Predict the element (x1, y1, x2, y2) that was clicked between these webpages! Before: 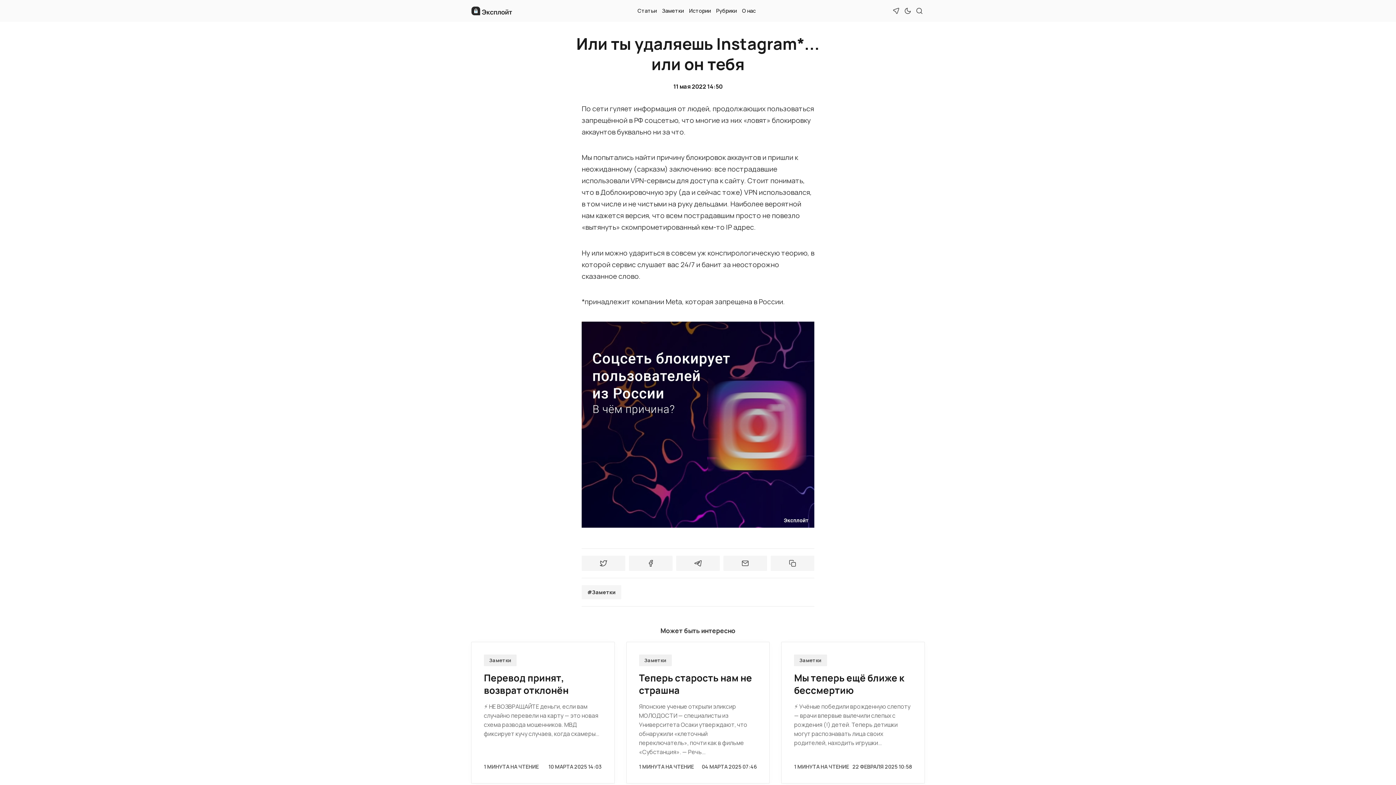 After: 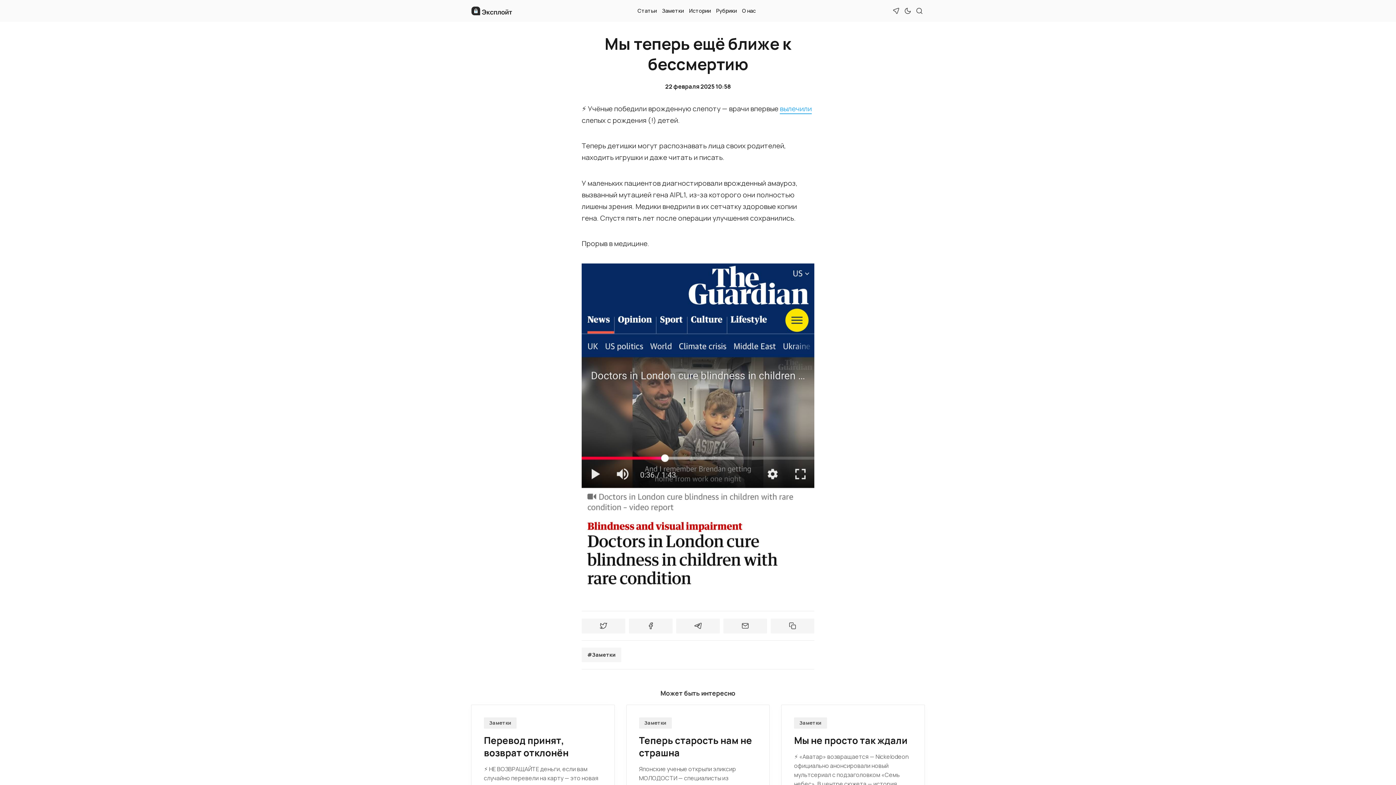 Action: bbox: (794, 671, 904, 697) label: Мы теперь ещё ближе к бессмертию